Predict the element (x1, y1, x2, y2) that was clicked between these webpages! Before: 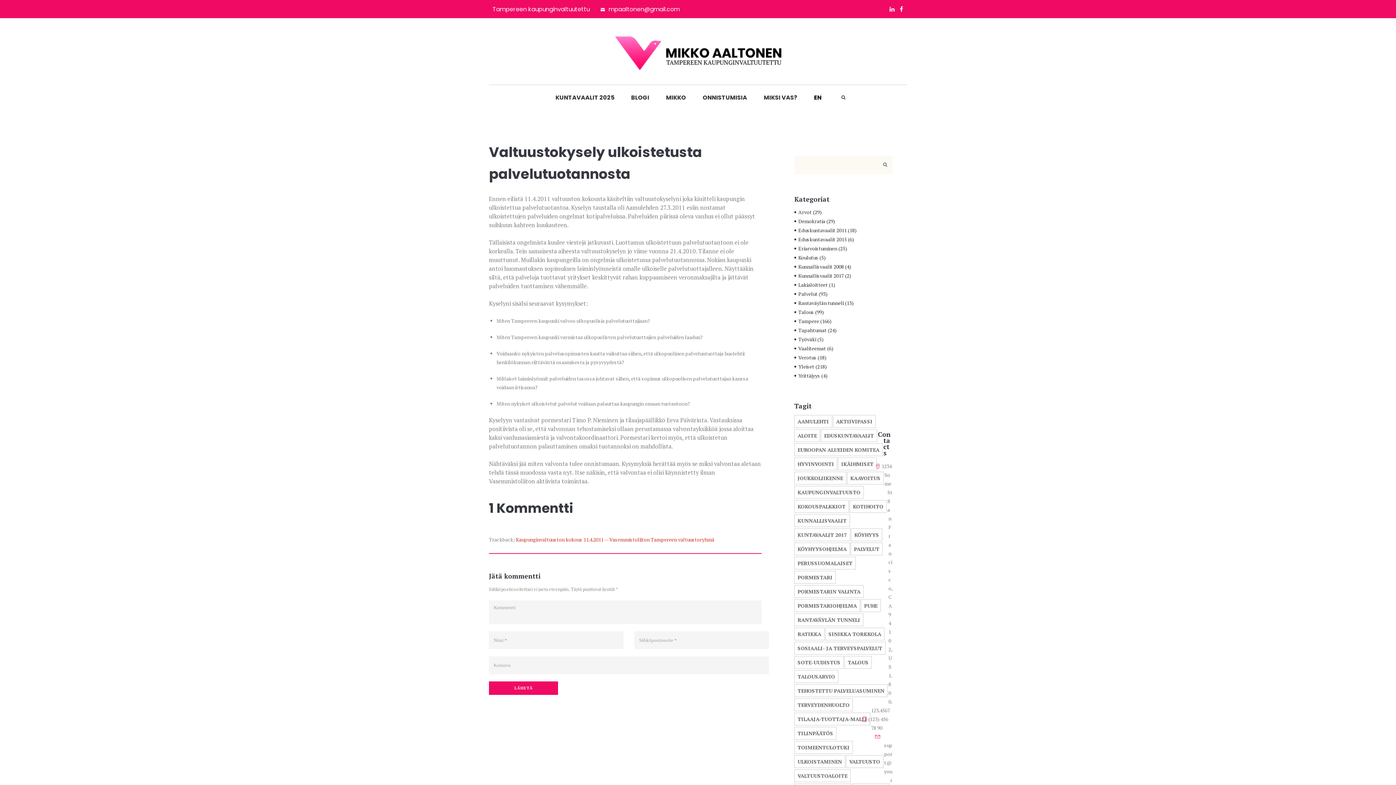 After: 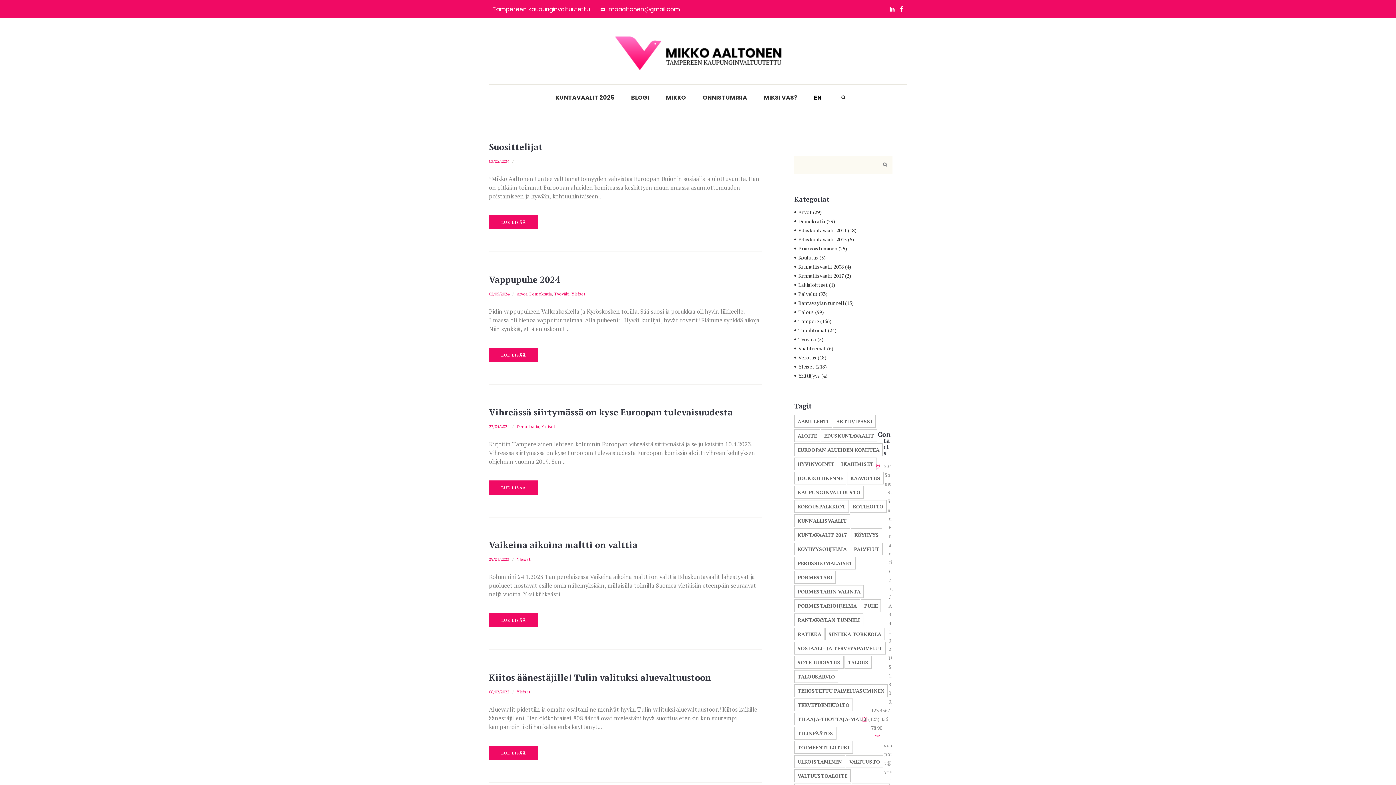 Action: bbox: (880, 156, 890, 170)